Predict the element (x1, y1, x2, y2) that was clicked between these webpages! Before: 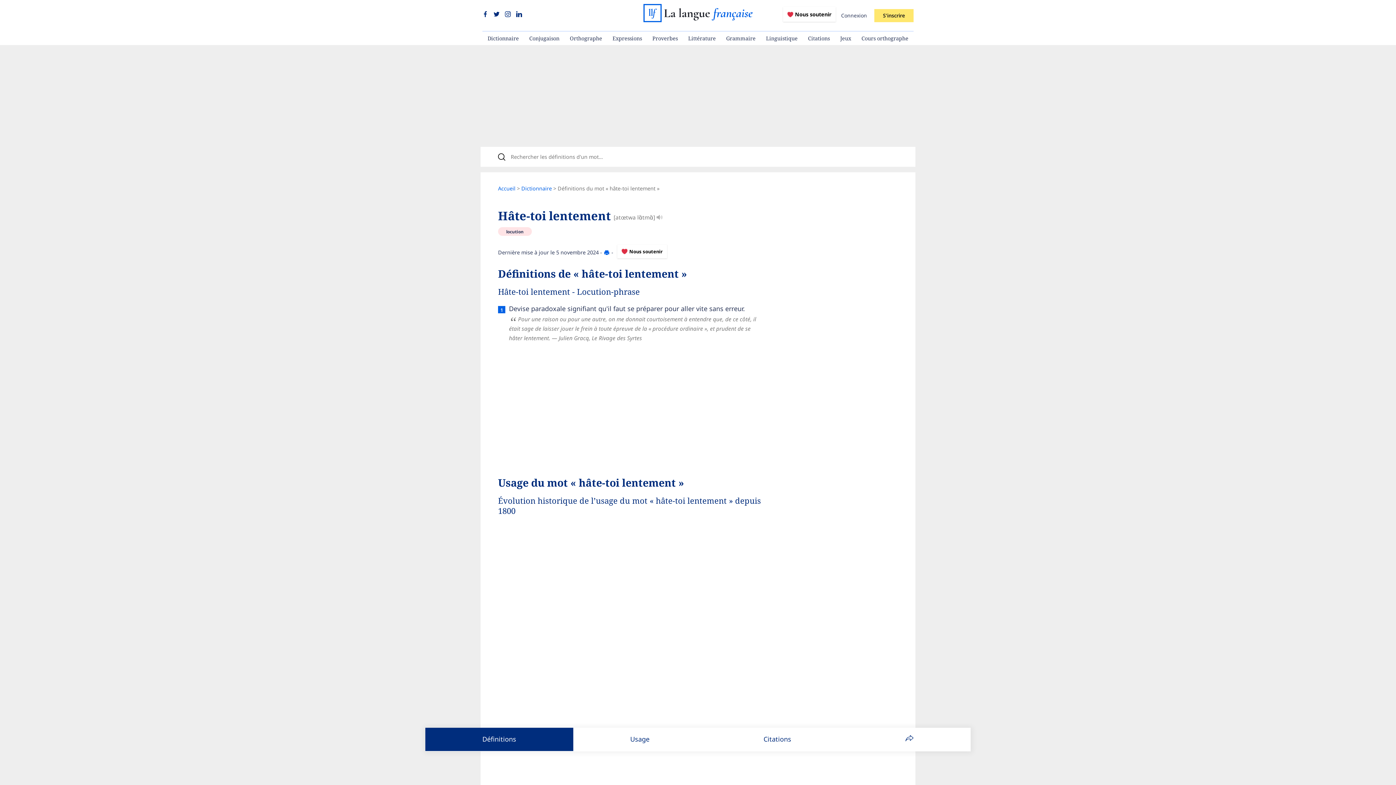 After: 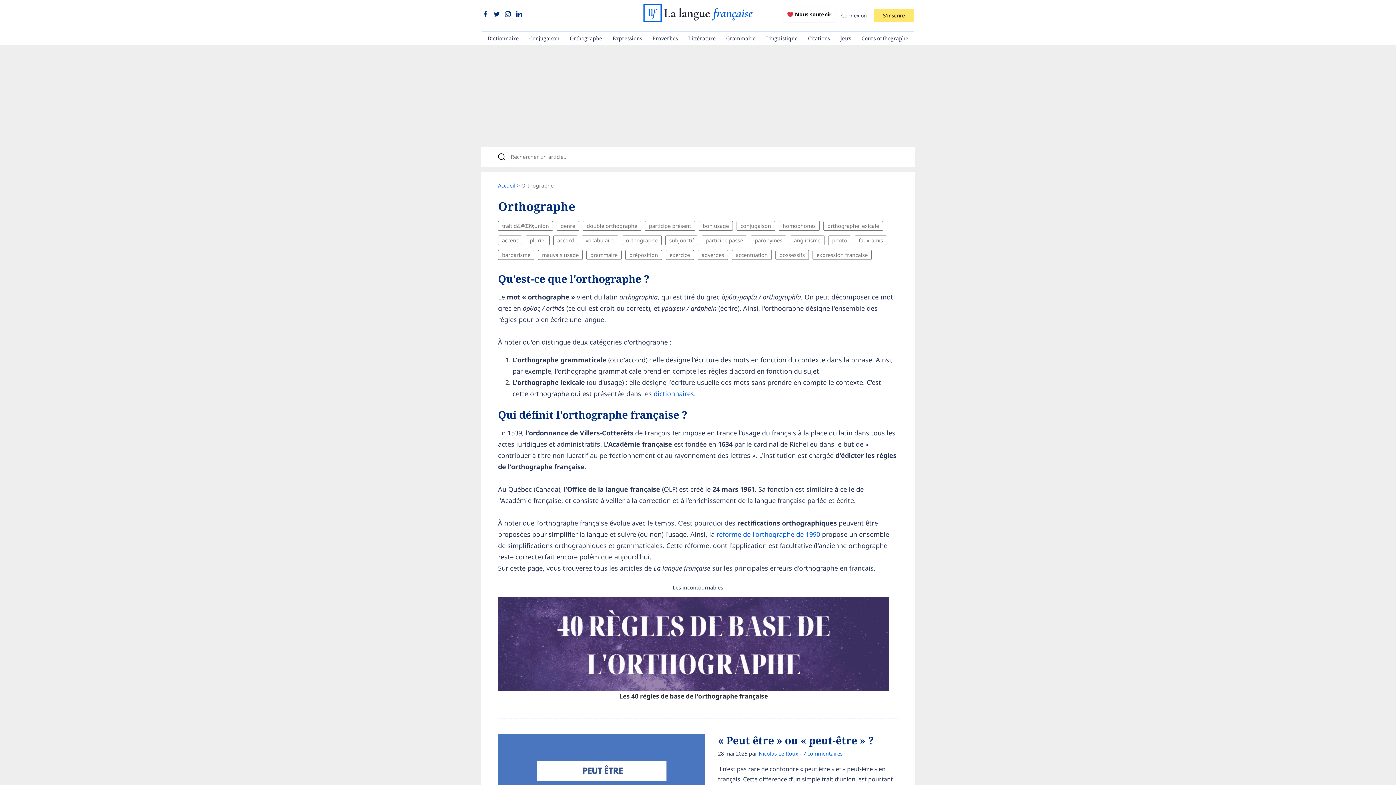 Action: bbox: (564, 31, 607, 45) label: Orthographe